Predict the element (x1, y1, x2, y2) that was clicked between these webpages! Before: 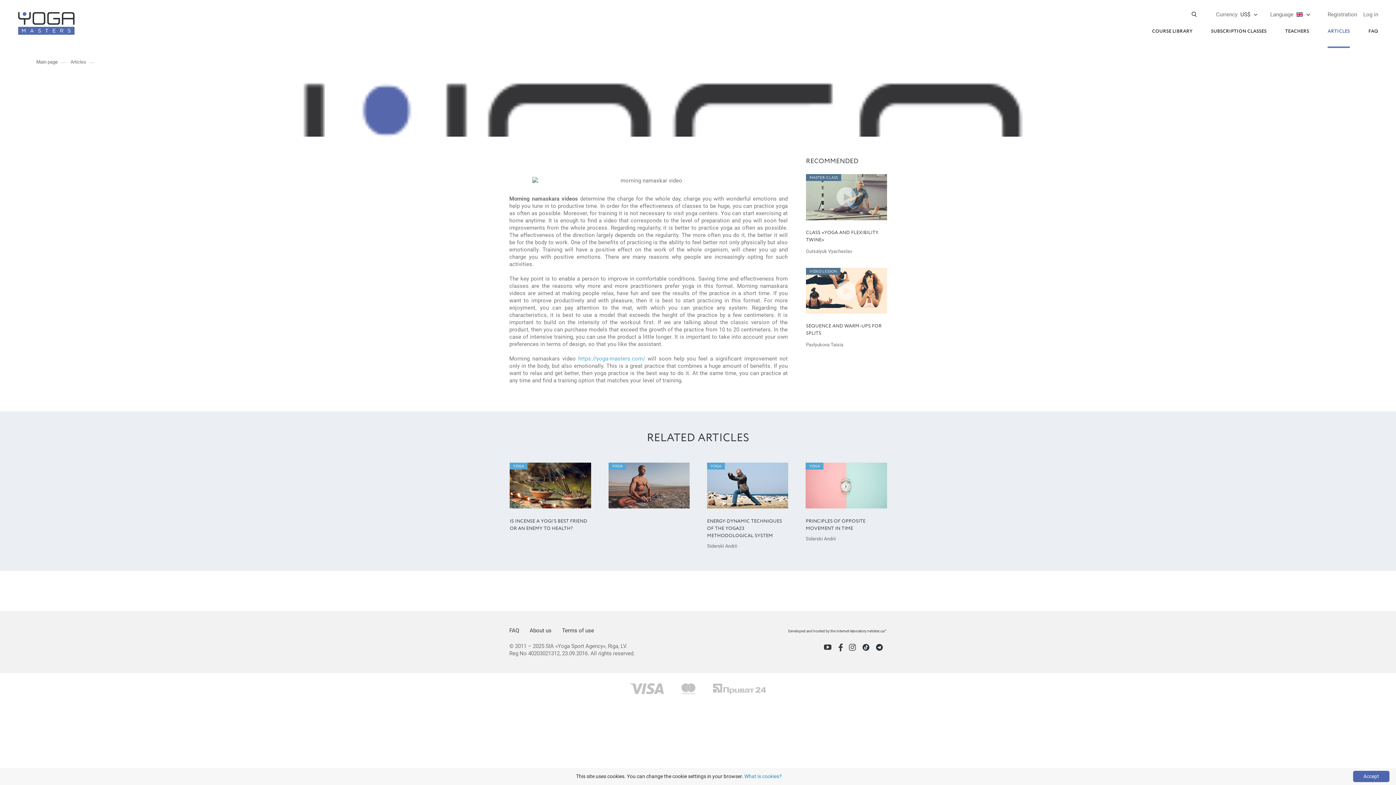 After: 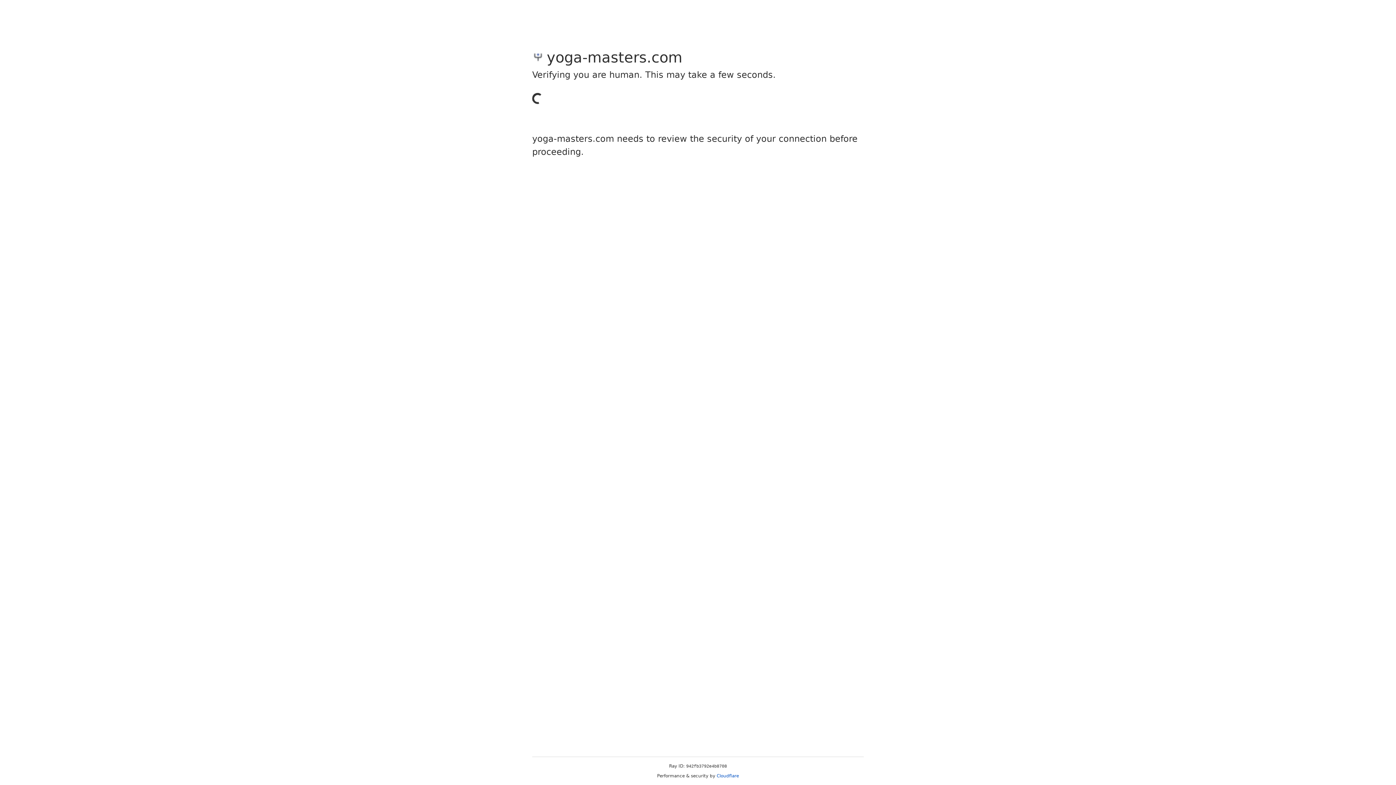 Action: bbox: (1328, 0, 1357, 17) label: Registration